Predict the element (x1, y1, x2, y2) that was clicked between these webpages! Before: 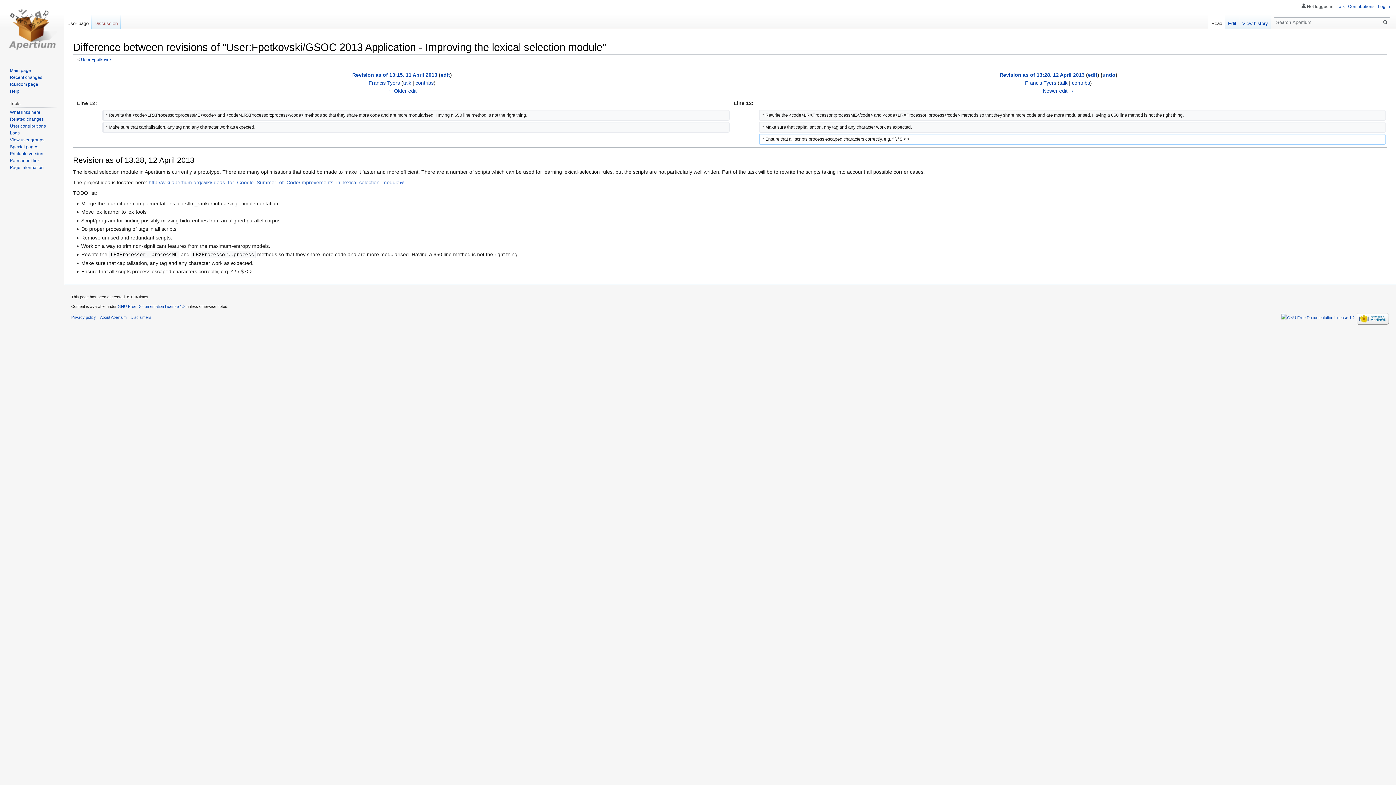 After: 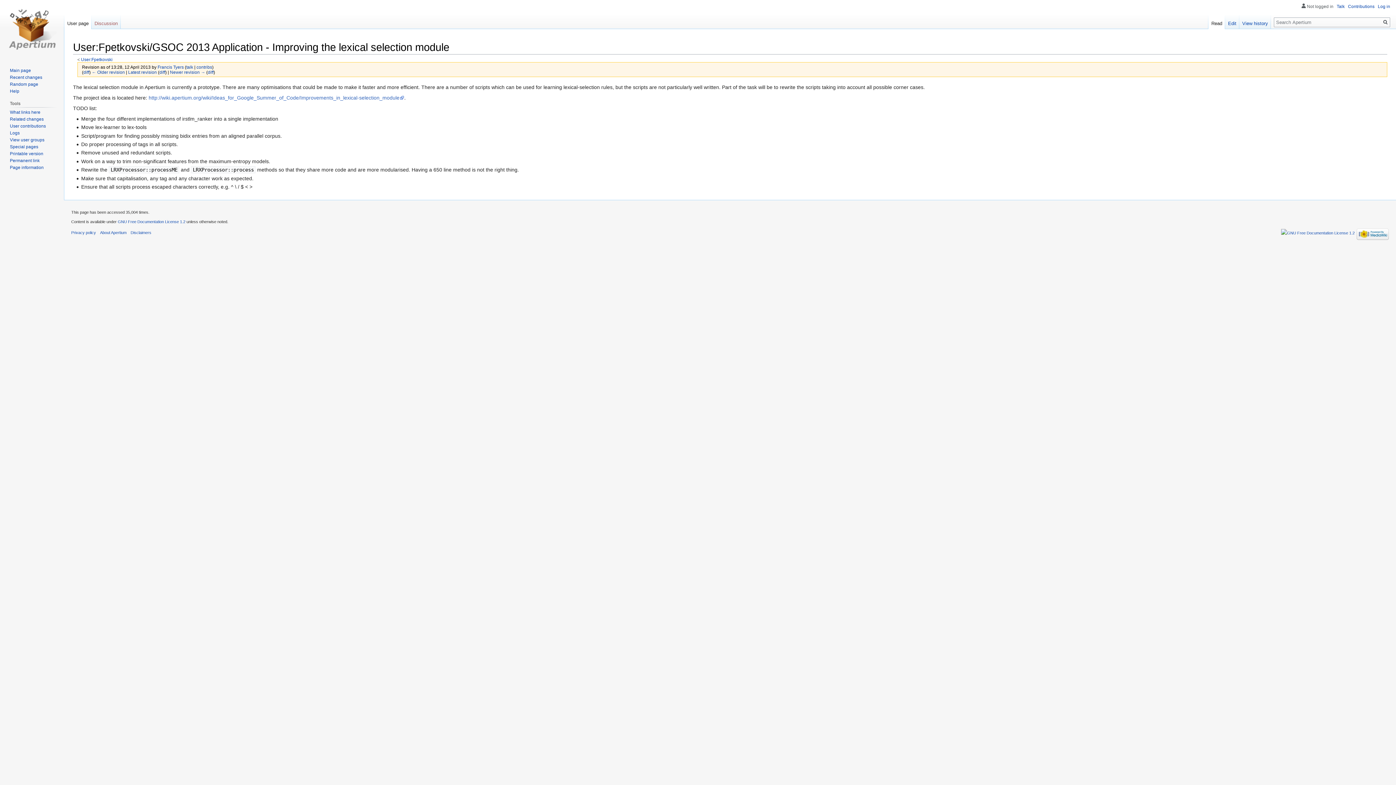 Action: bbox: (9, 158, 39, 163) label: Permanent link